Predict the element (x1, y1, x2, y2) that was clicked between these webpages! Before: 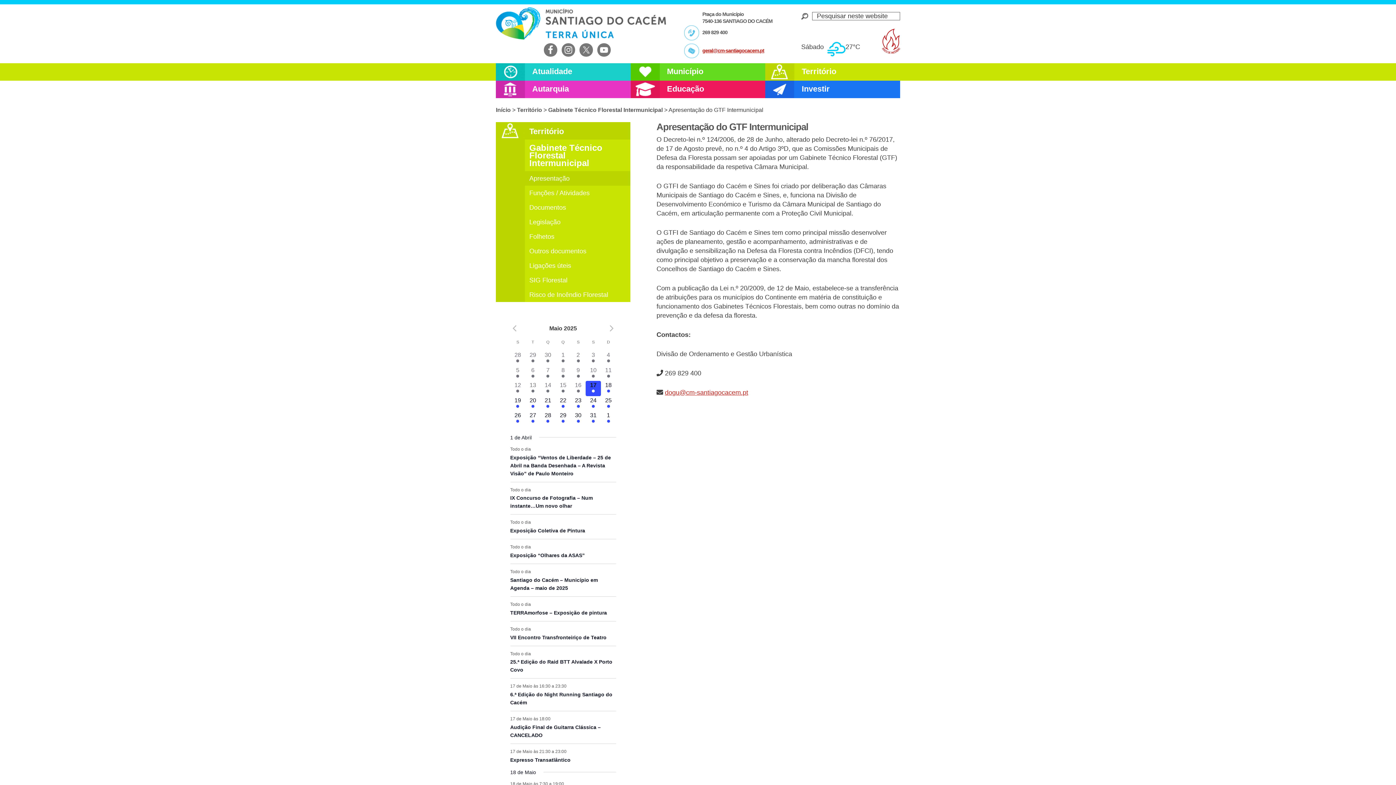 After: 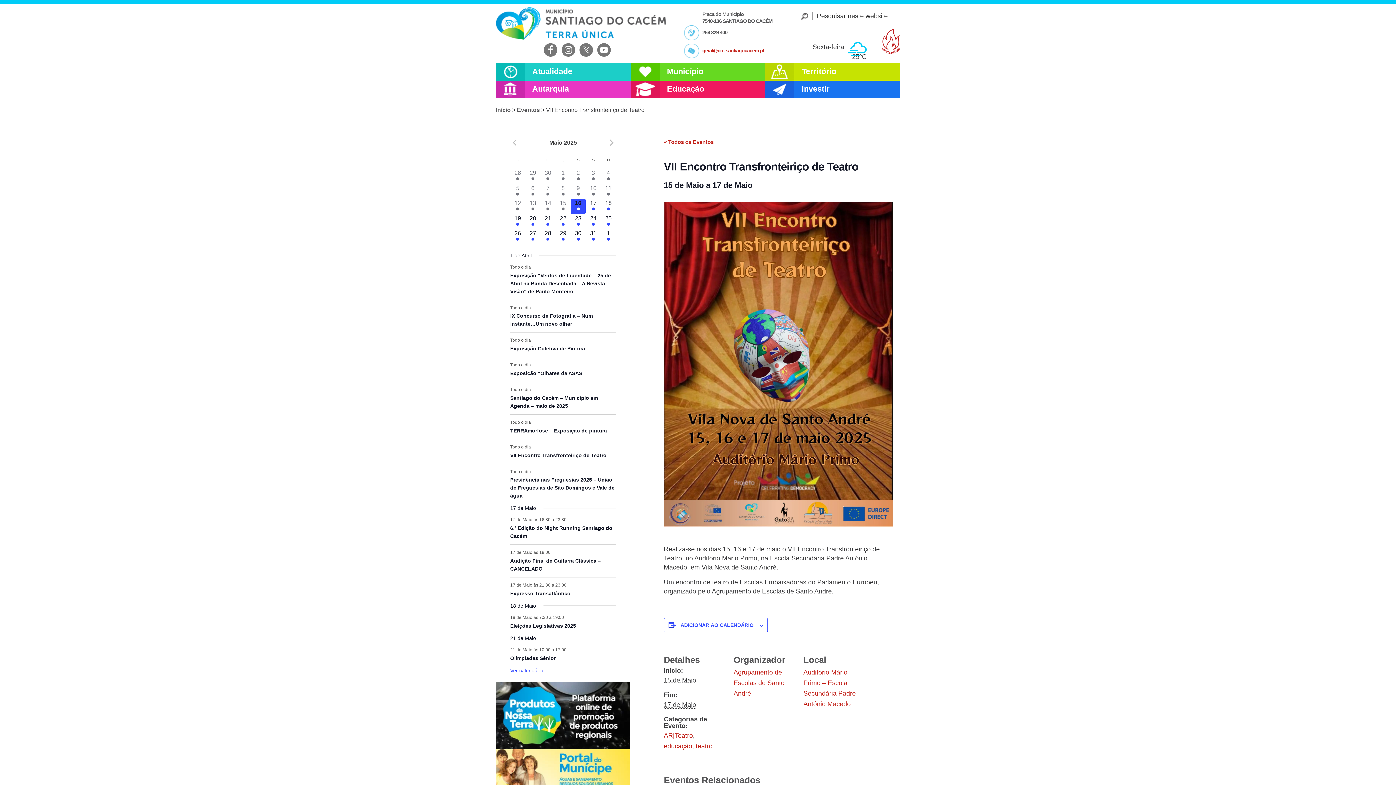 Action: label: VII Encontro Transfronteiriço de Teatro bbox: (510, 634, 606, 641)